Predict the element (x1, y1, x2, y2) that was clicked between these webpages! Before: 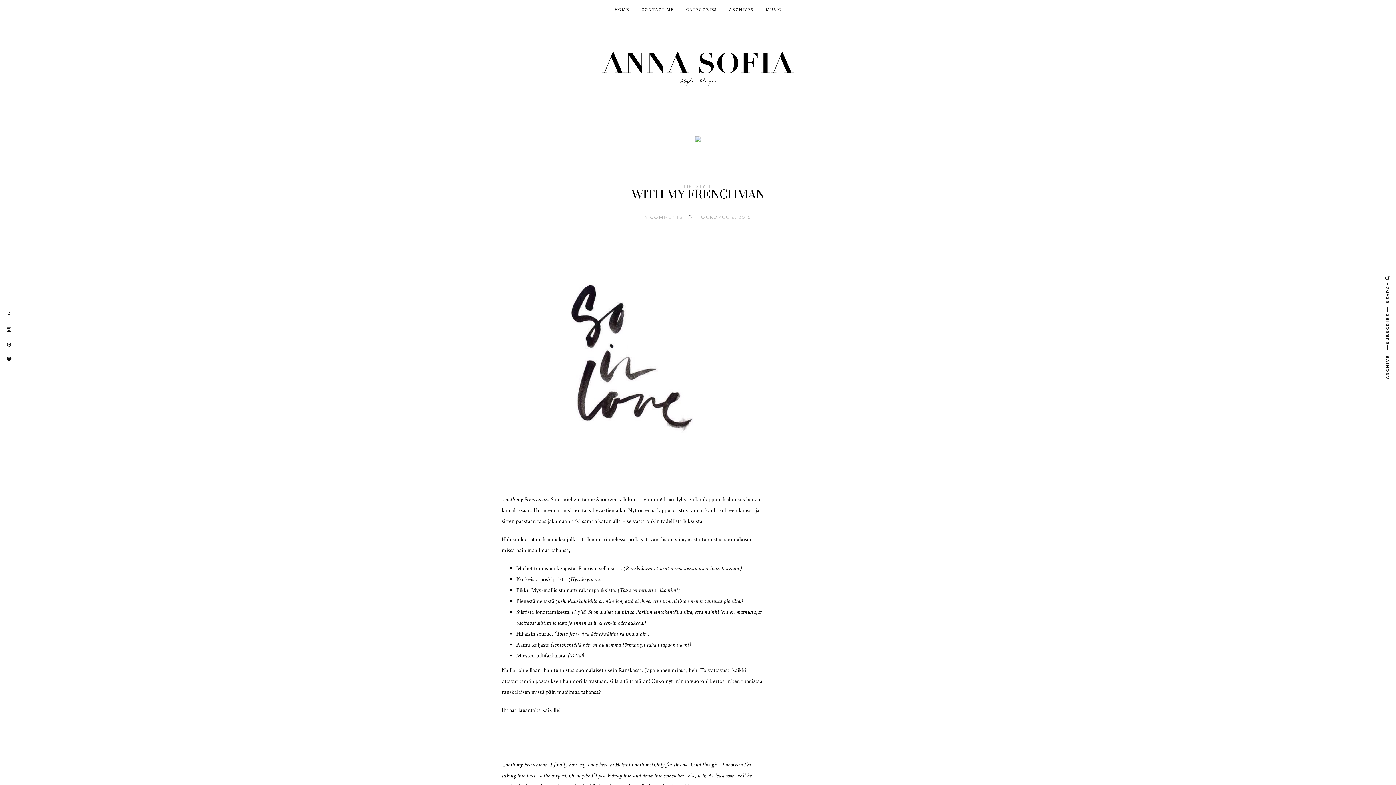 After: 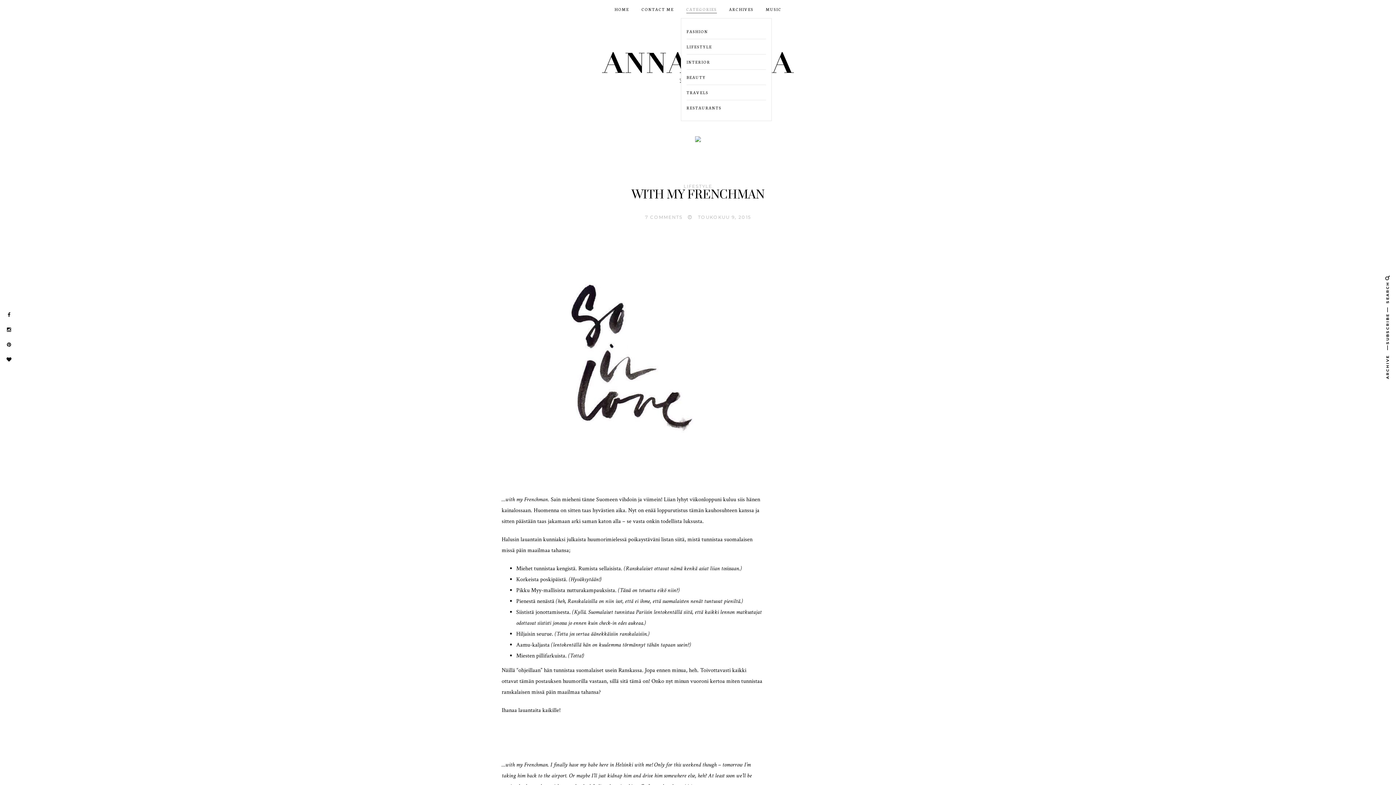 Action: bbox: (686, 5, 716, 13) label: CATEGORIES